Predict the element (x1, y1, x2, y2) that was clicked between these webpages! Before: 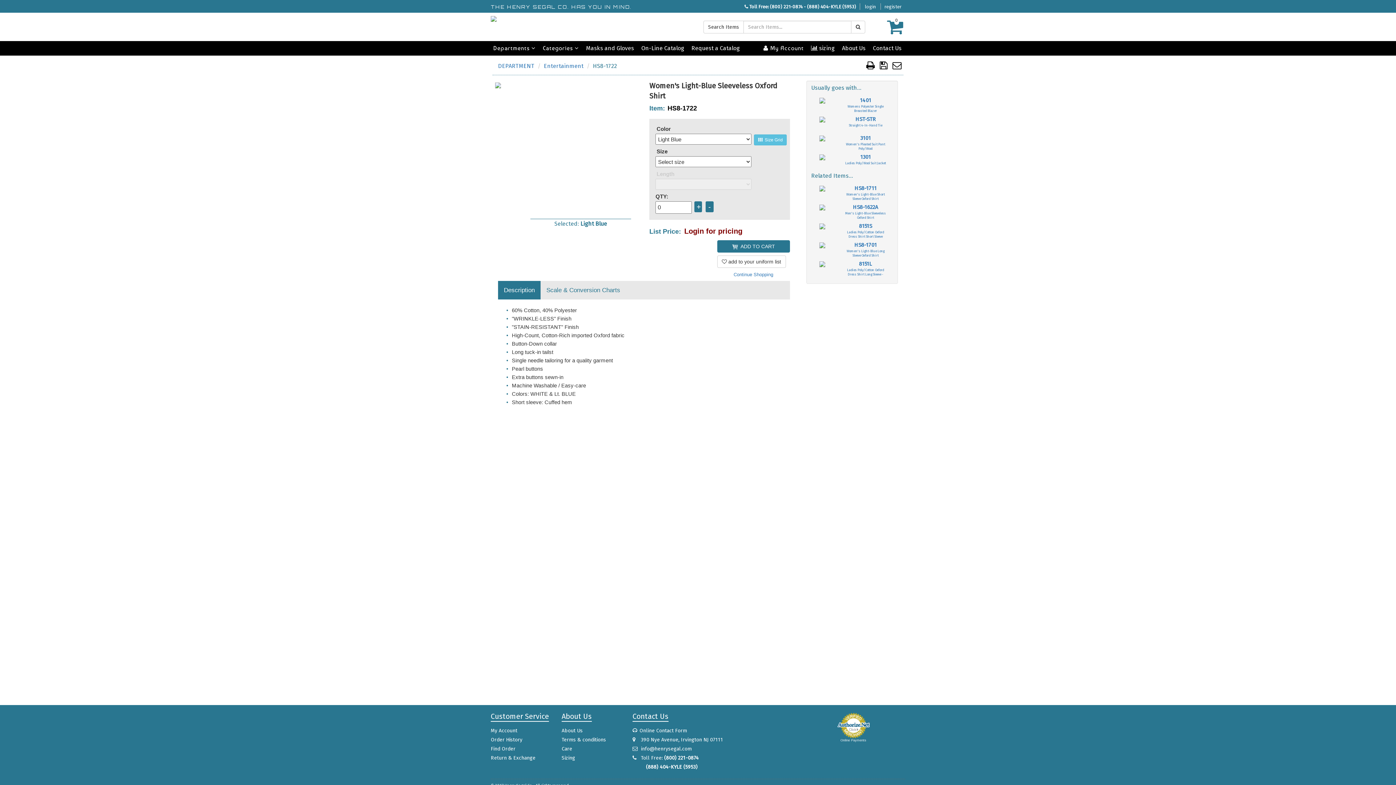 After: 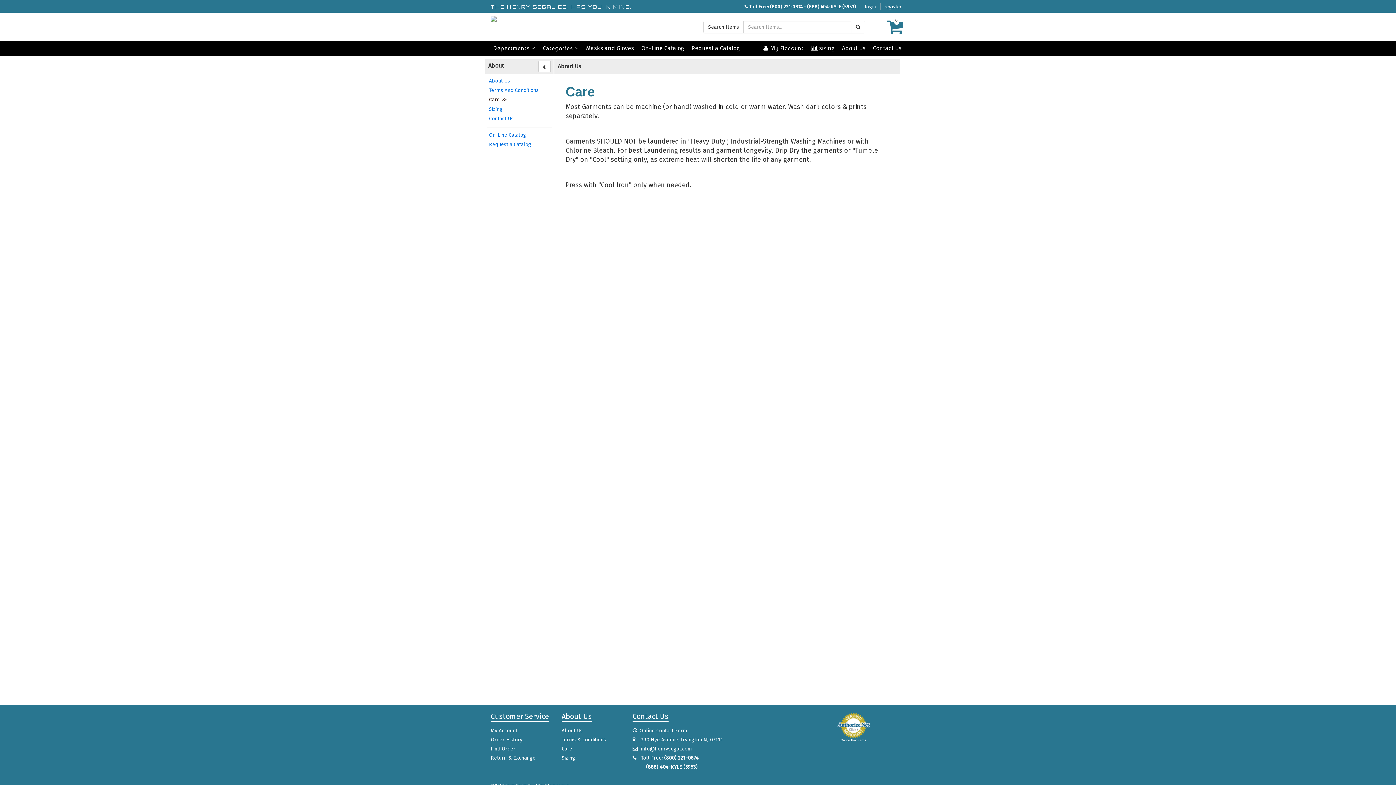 Action: label: Care bbox: (561, 746, 572, 752)